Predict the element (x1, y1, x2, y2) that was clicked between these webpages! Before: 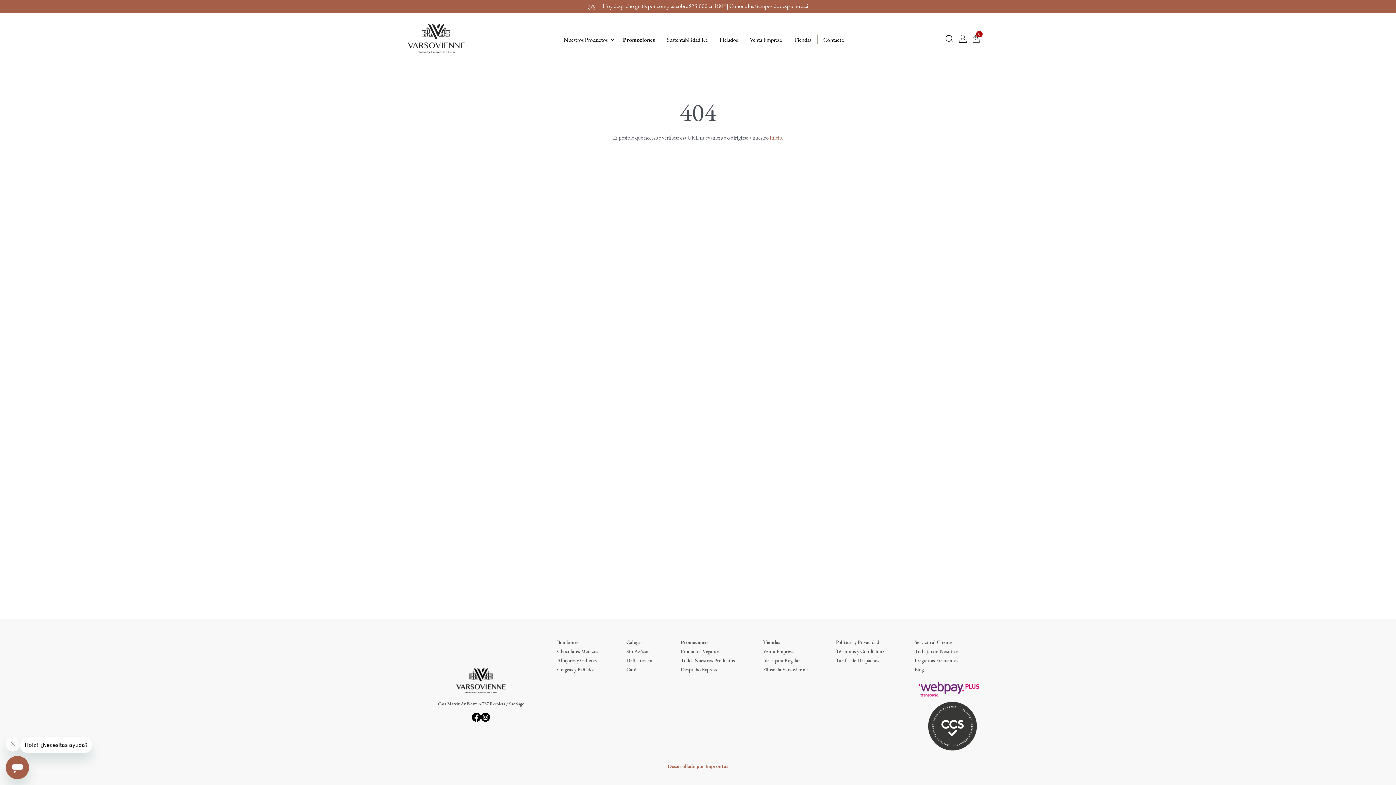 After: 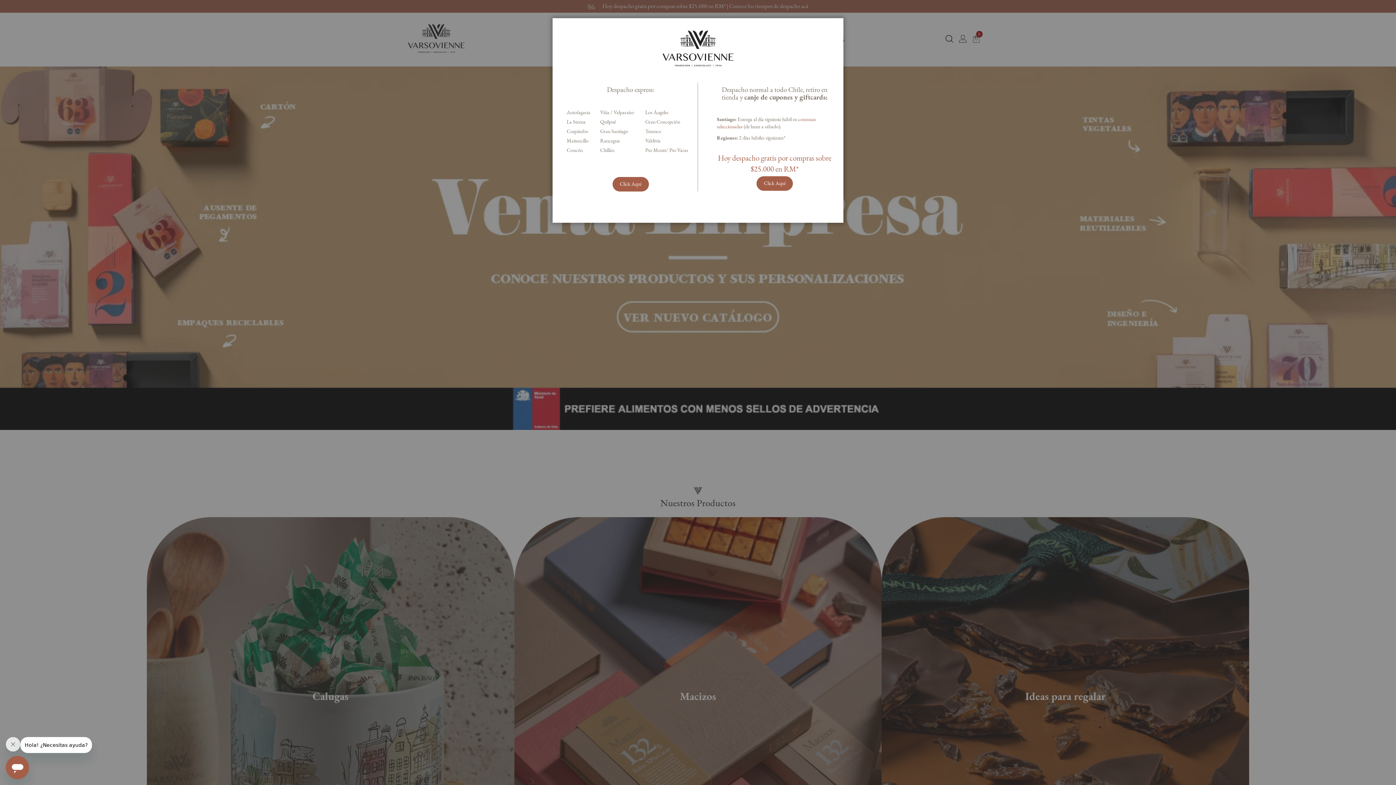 Action: bbox: (407, 21, 465, 57)